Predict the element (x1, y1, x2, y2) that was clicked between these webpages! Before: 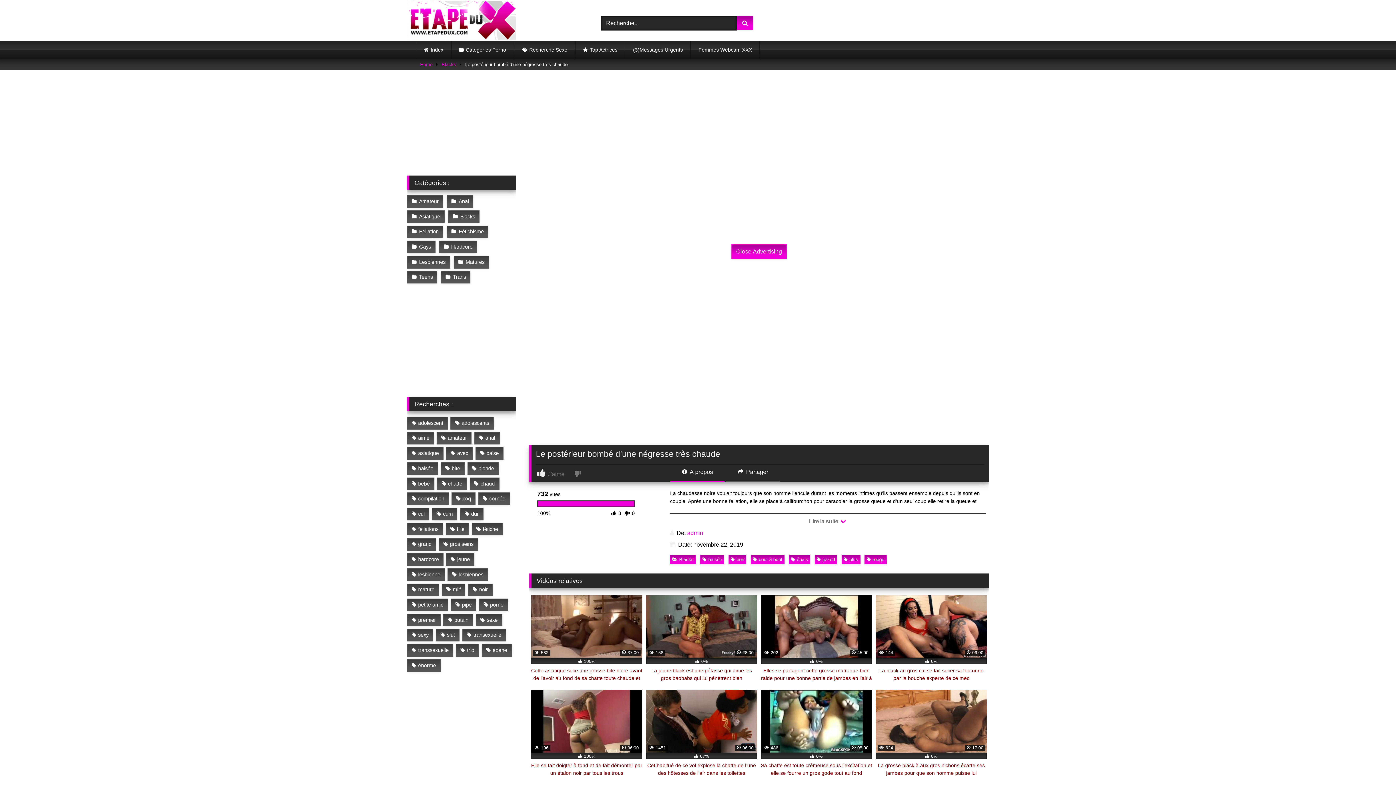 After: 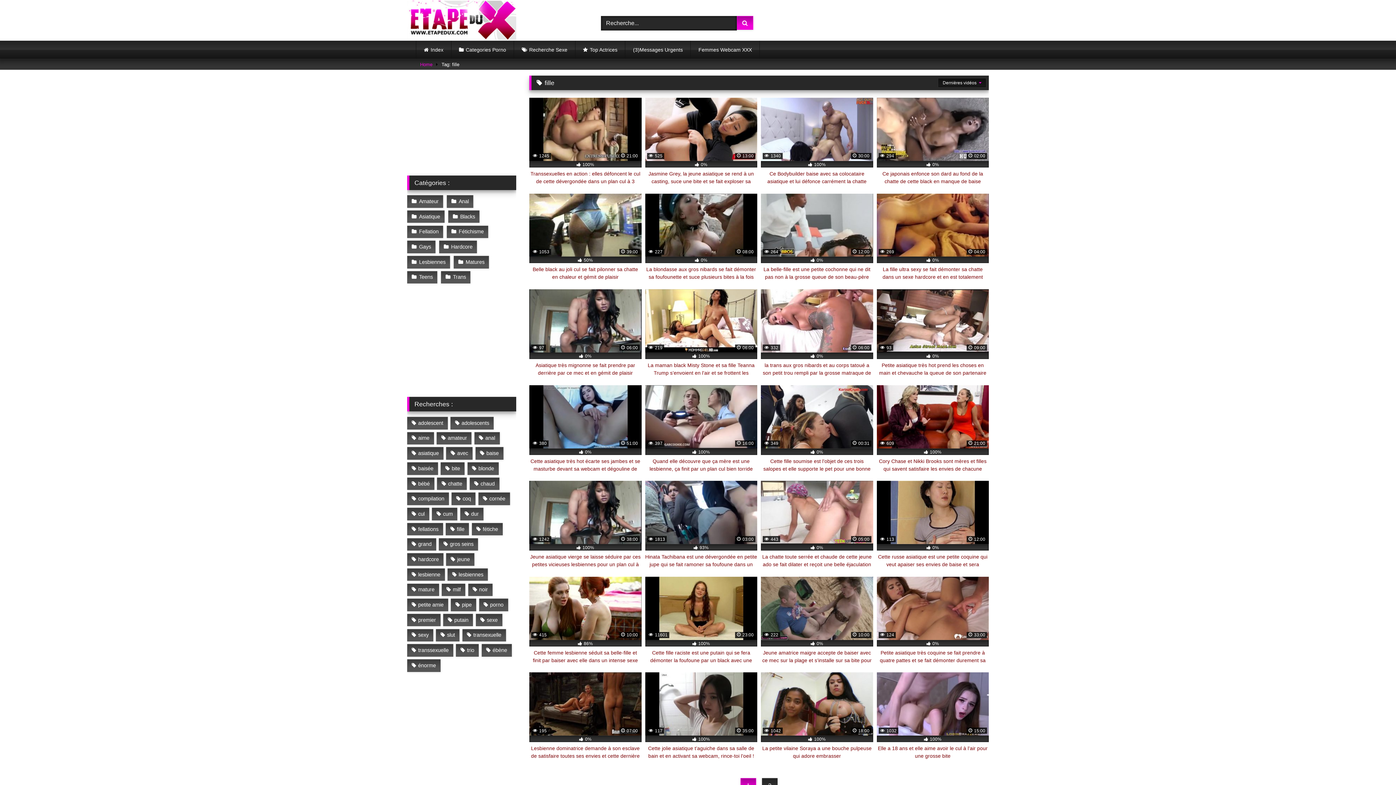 Action: bbox: (445, 523, 469, 535) label: fille (46 éléments)